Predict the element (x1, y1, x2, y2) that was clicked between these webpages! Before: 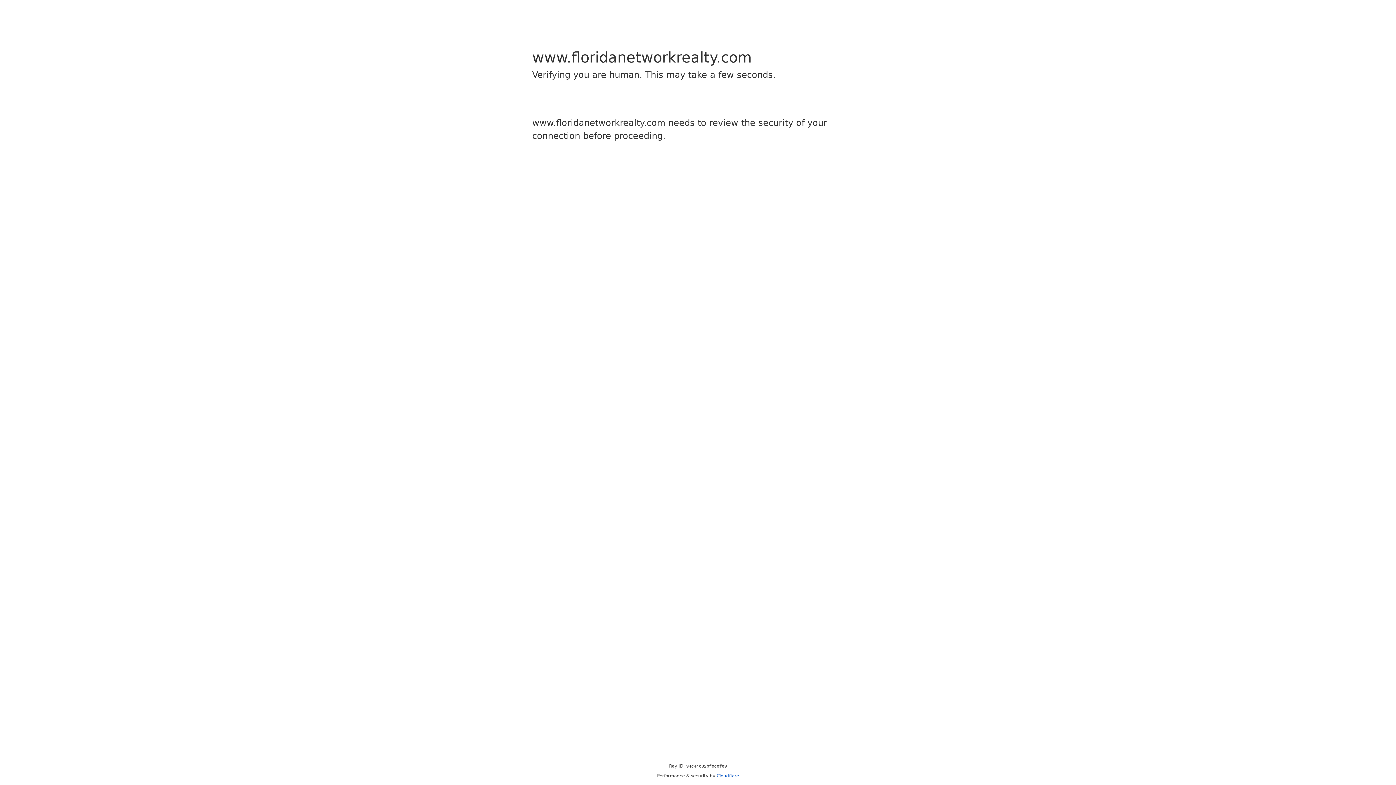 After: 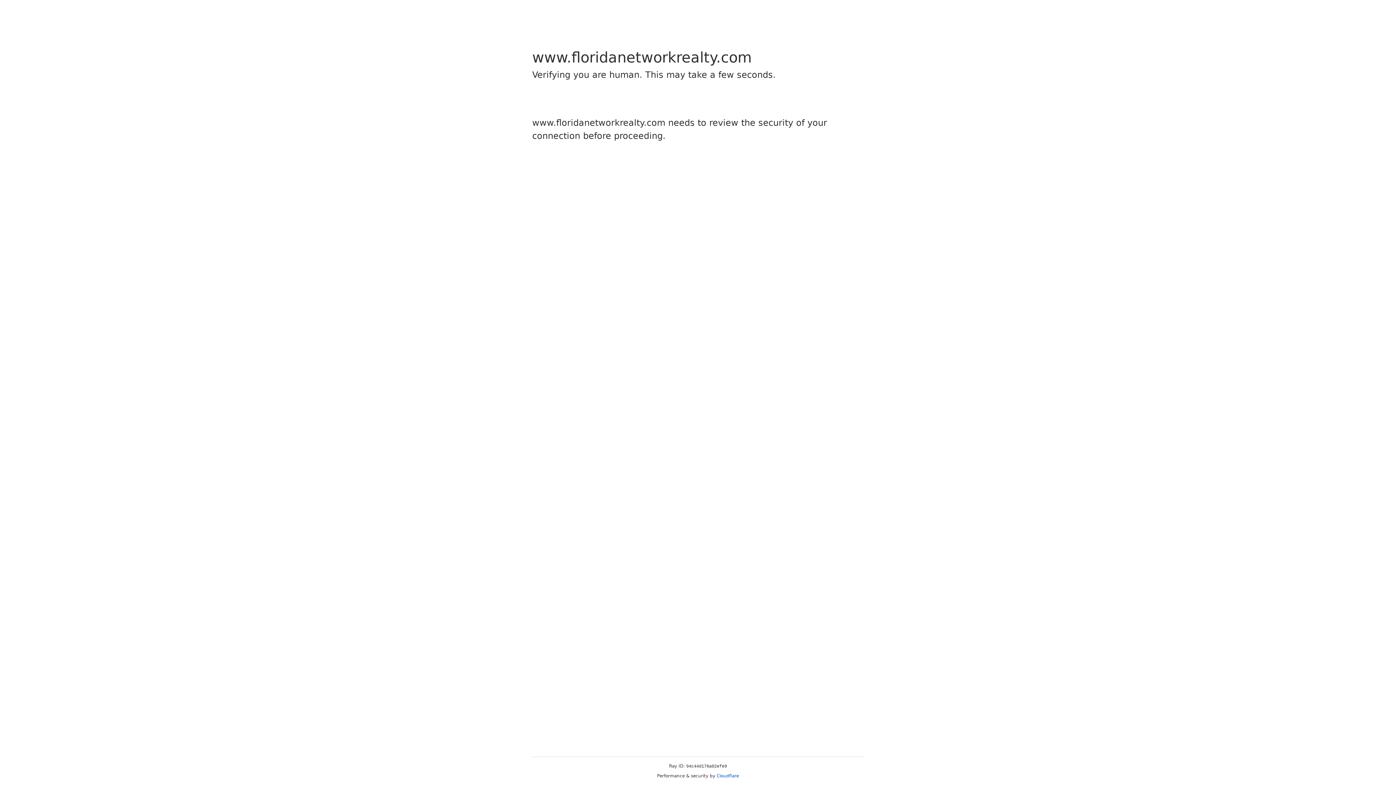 Action: label: Cloudflare bbox: (716, 773, 739, 778)